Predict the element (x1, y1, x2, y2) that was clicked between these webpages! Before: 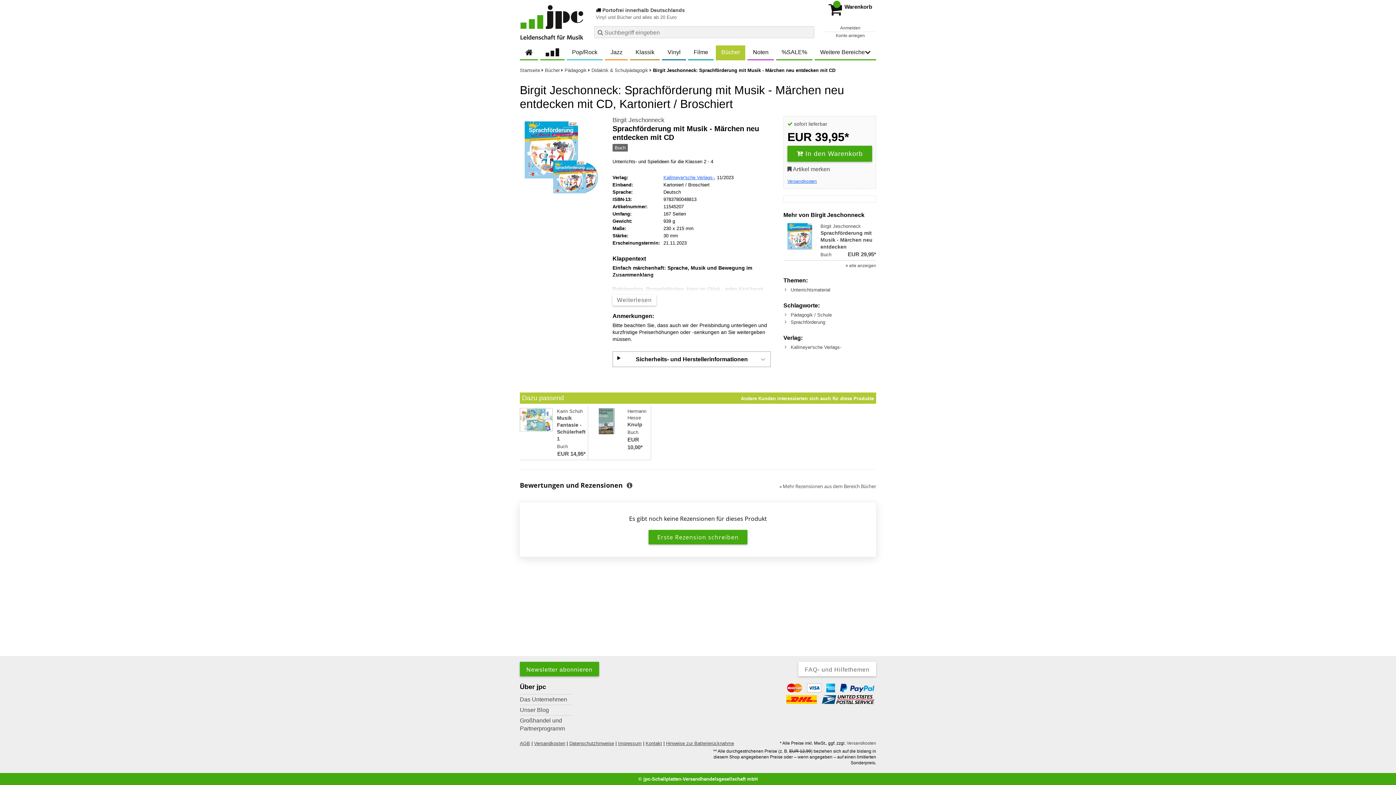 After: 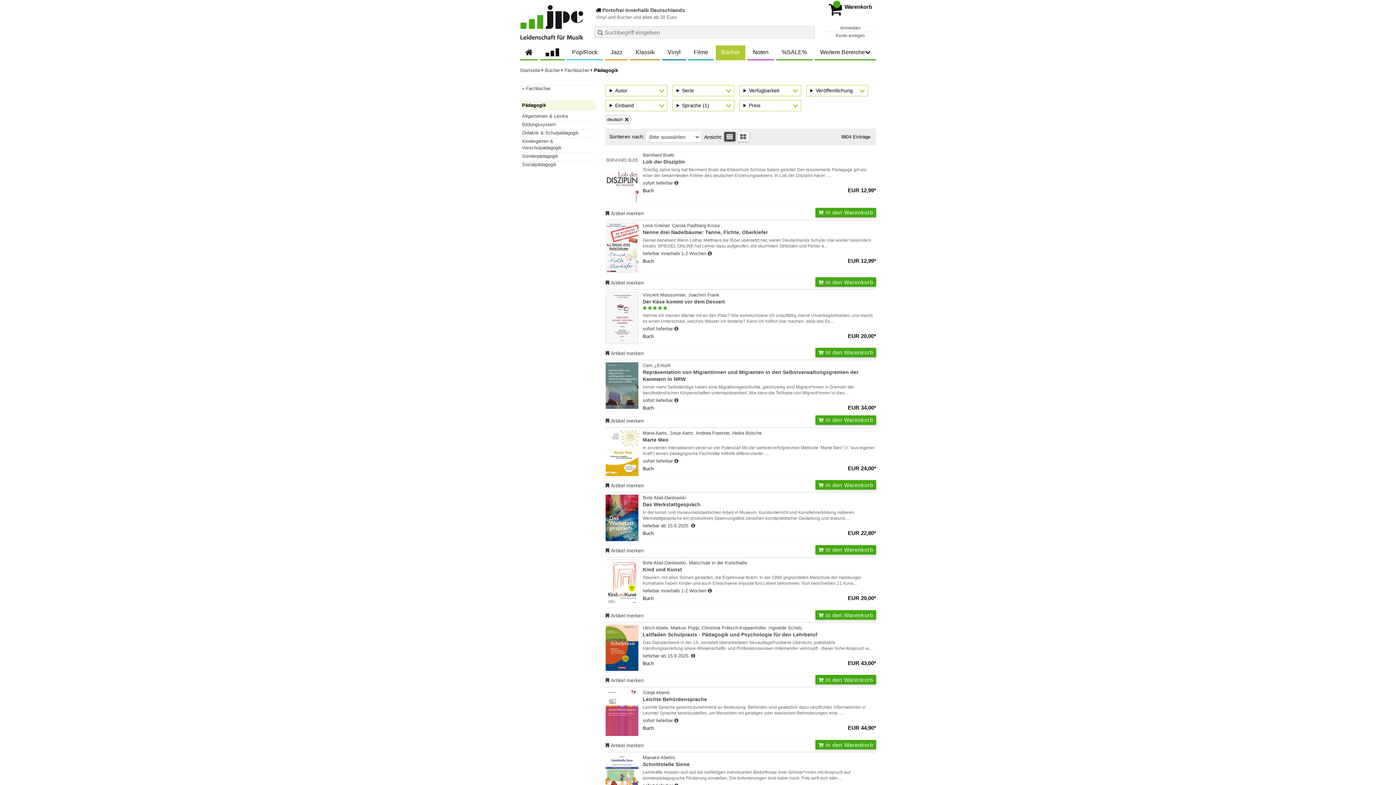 Action: bbox: (564, 67, 591, 73) label: Pädagogik  